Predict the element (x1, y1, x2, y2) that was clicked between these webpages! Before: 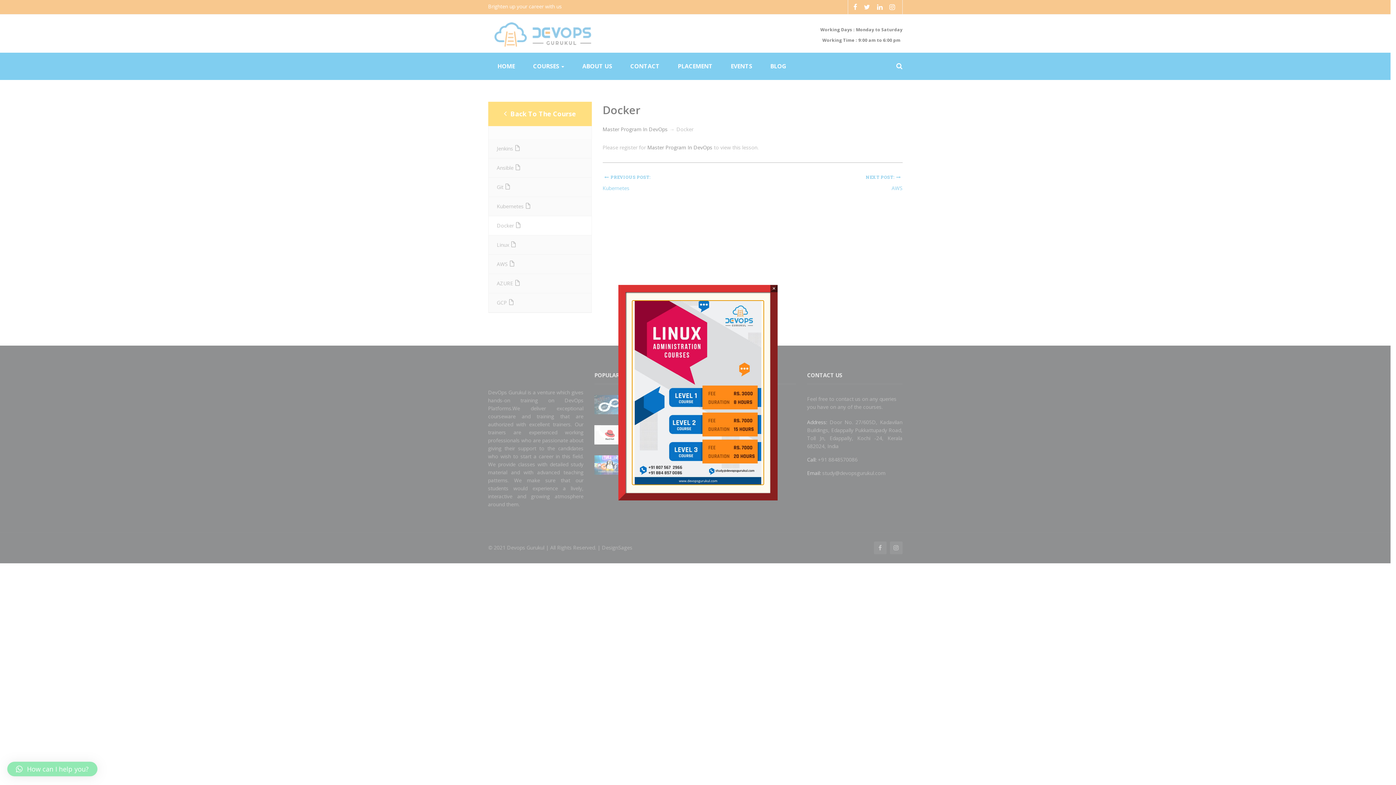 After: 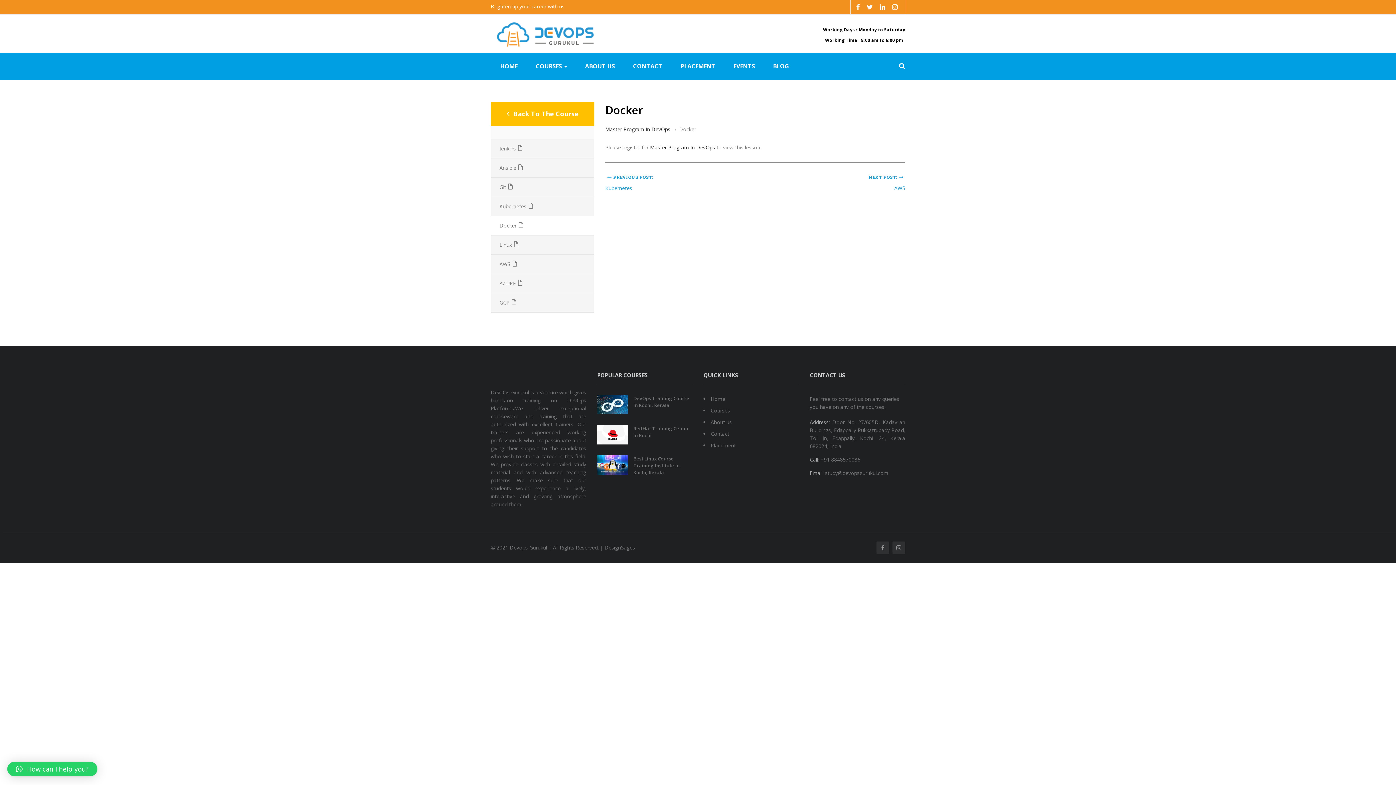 Action: label: Close bbox: (770, 285, 777, 292)